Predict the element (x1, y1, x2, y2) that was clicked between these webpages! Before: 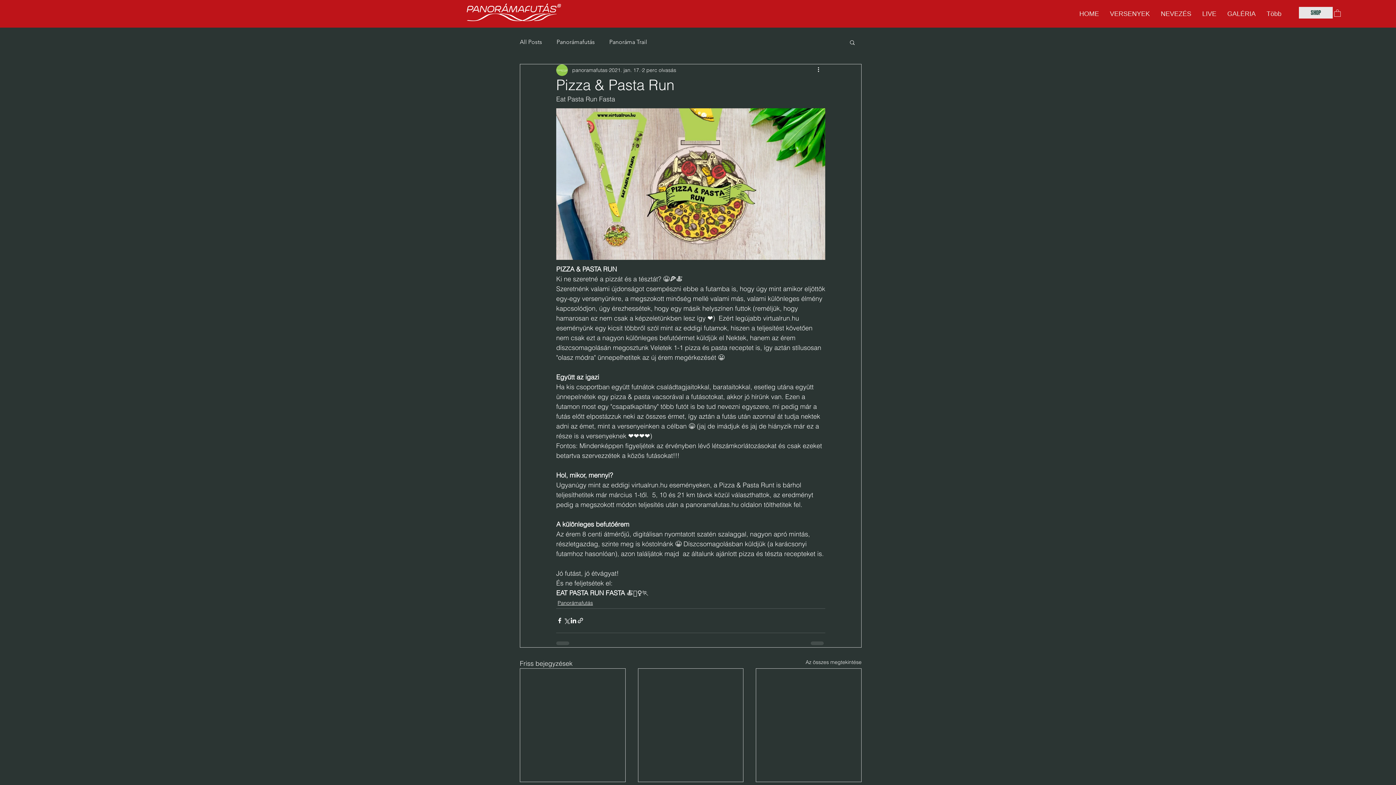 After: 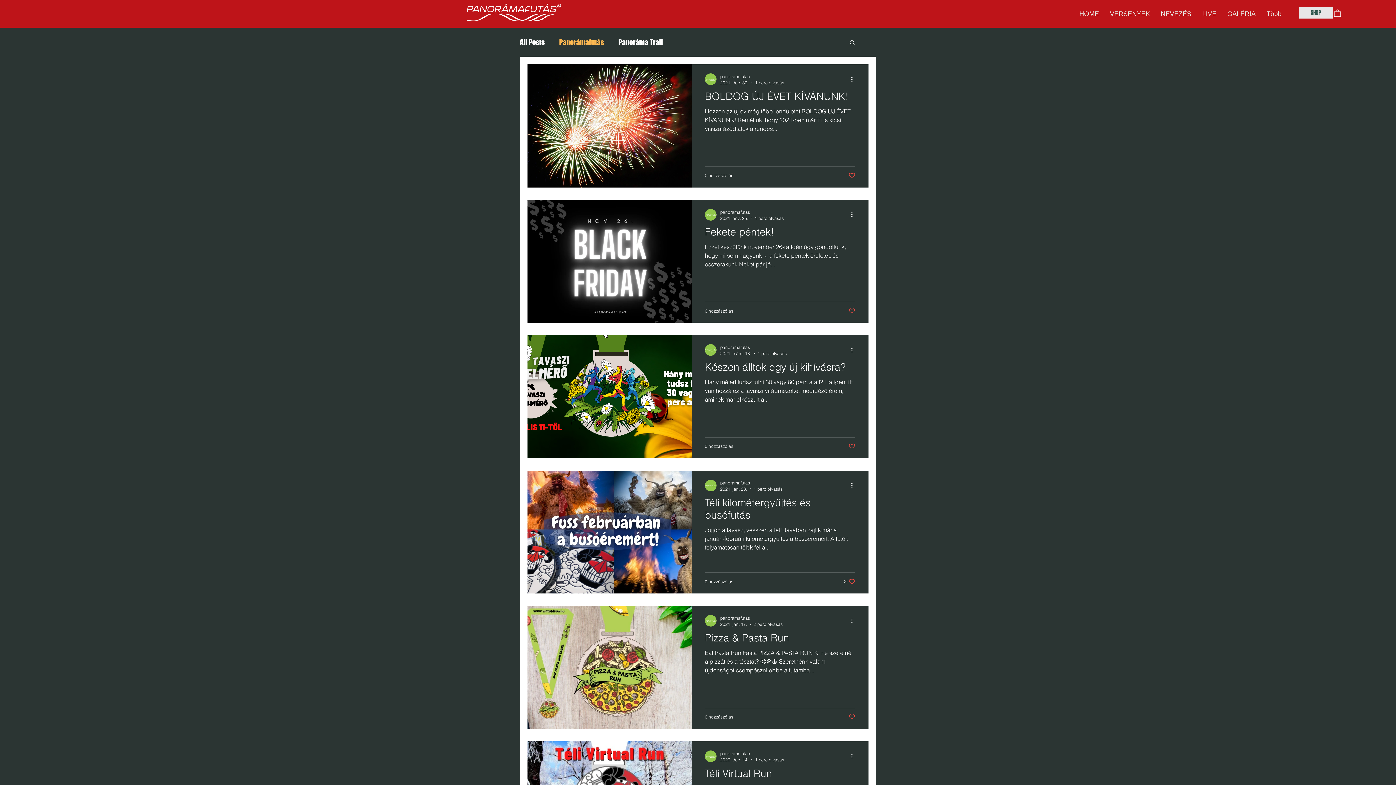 Action: label: Panorámafutás bbox: (557, 599, 593, 607)